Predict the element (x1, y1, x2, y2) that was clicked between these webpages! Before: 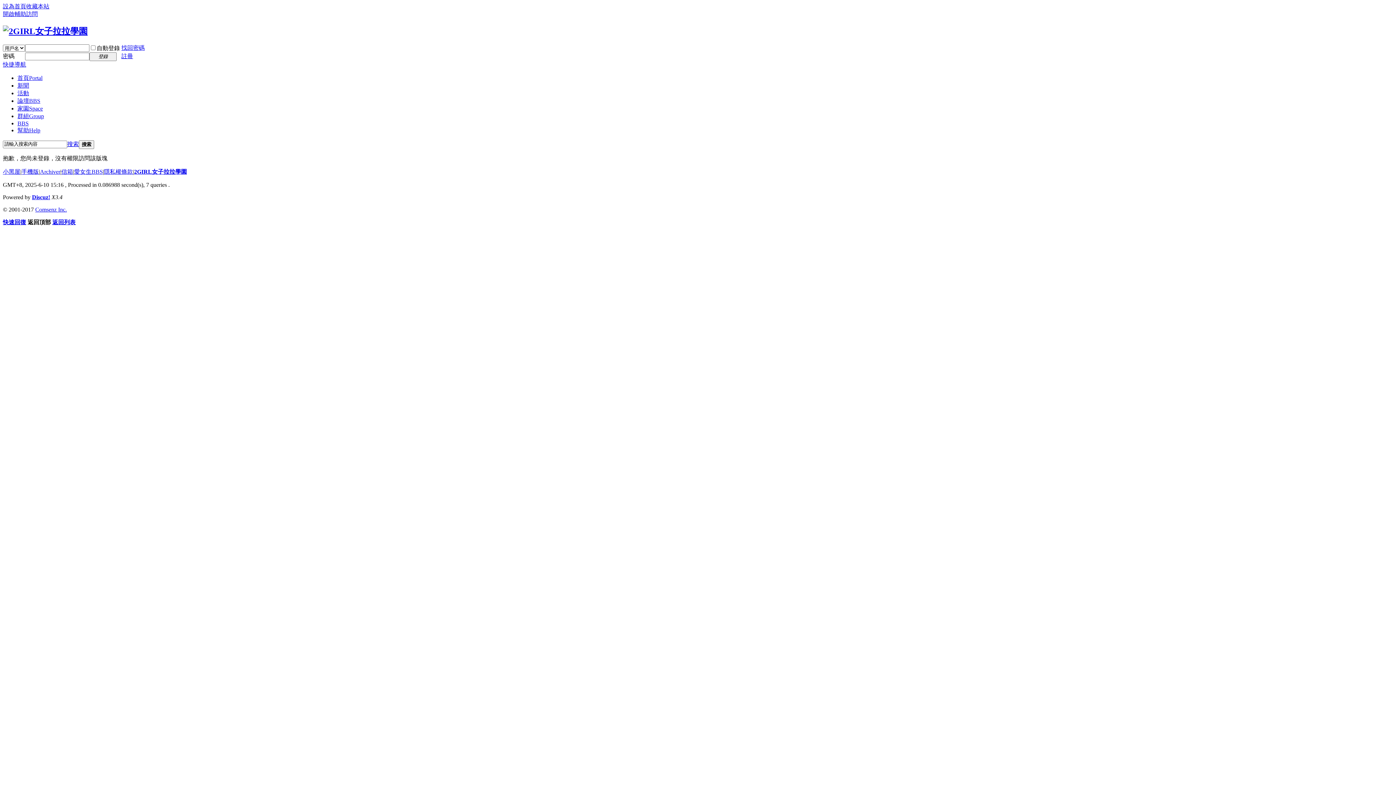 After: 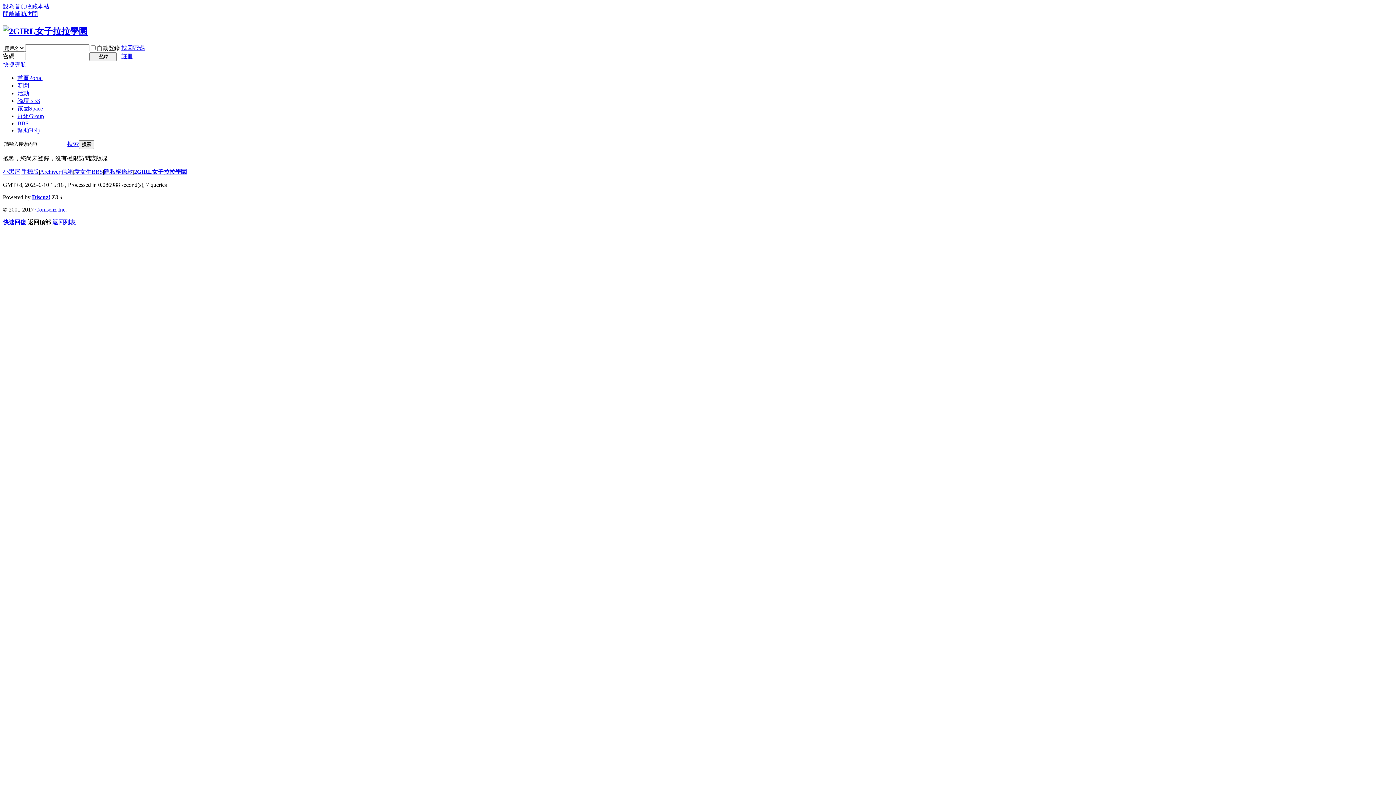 Action: label: 快捷導航 bbox: (2, 61, 26, 67)